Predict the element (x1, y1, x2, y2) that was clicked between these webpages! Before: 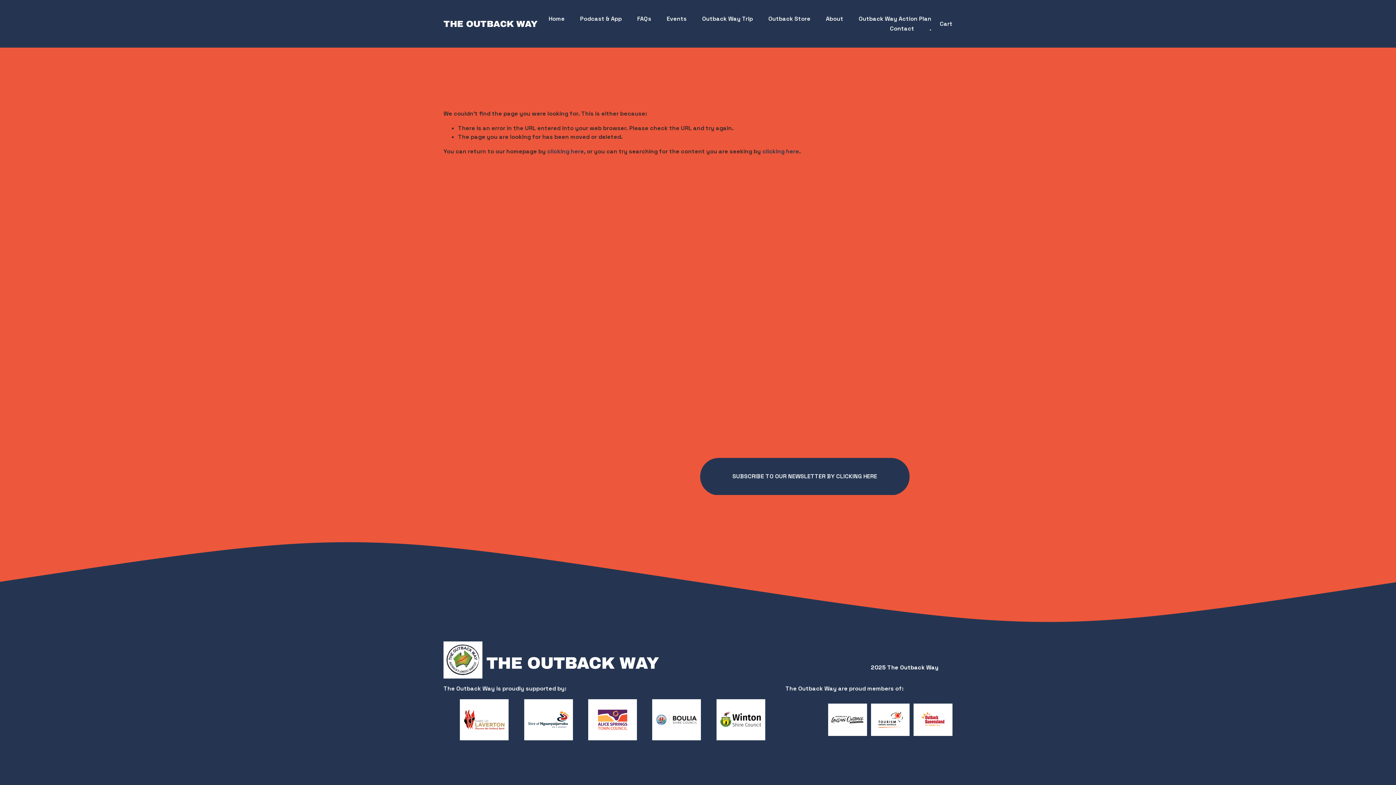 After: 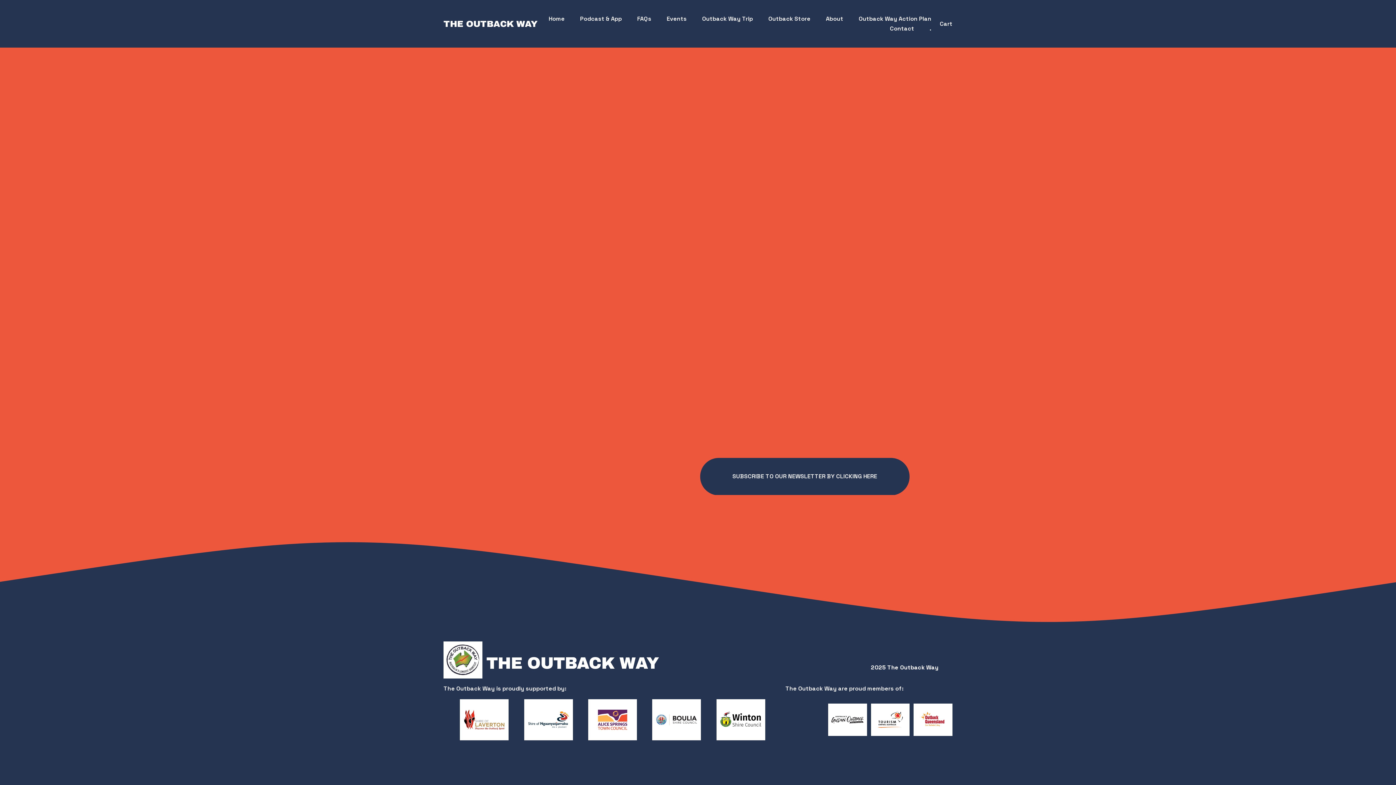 Action: bbox: (940, 19, 952, 28) label: Cart